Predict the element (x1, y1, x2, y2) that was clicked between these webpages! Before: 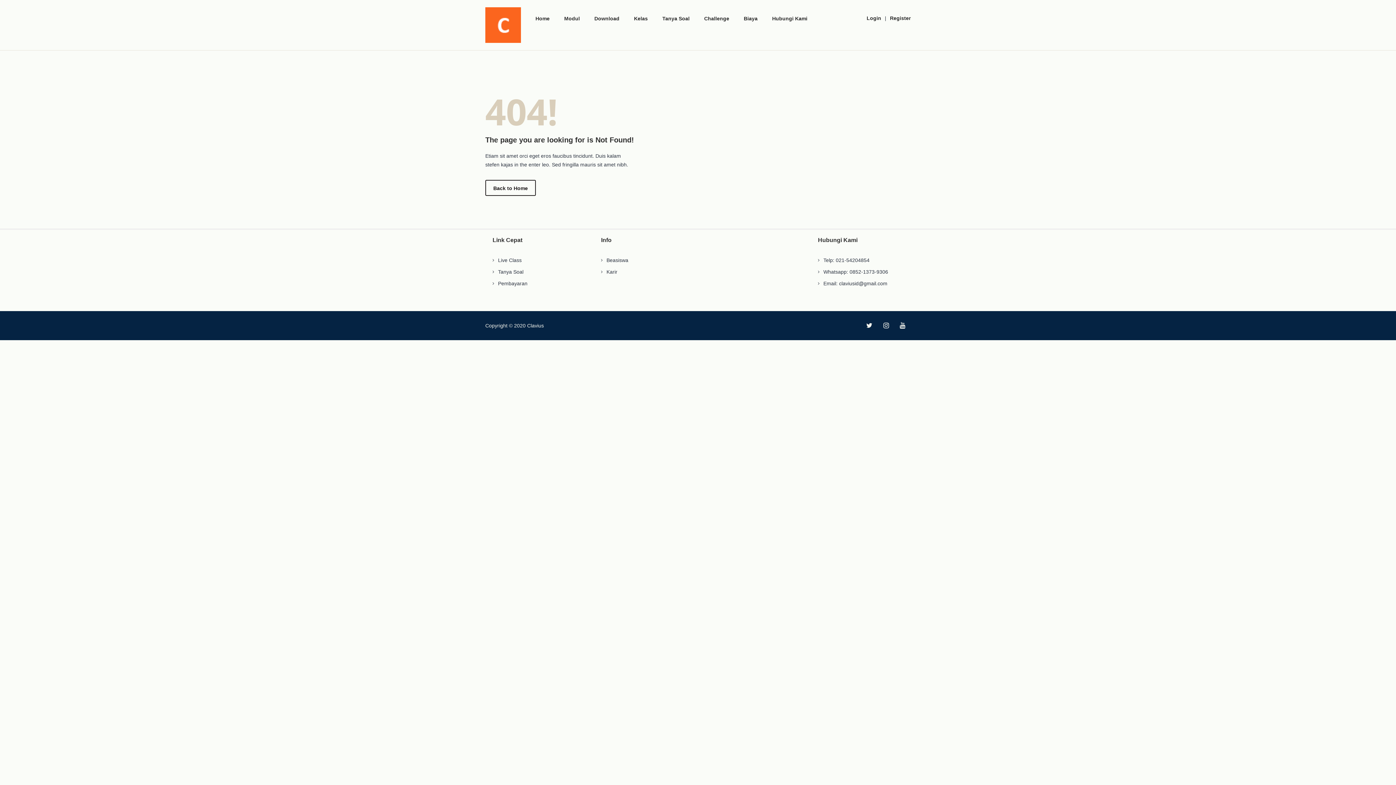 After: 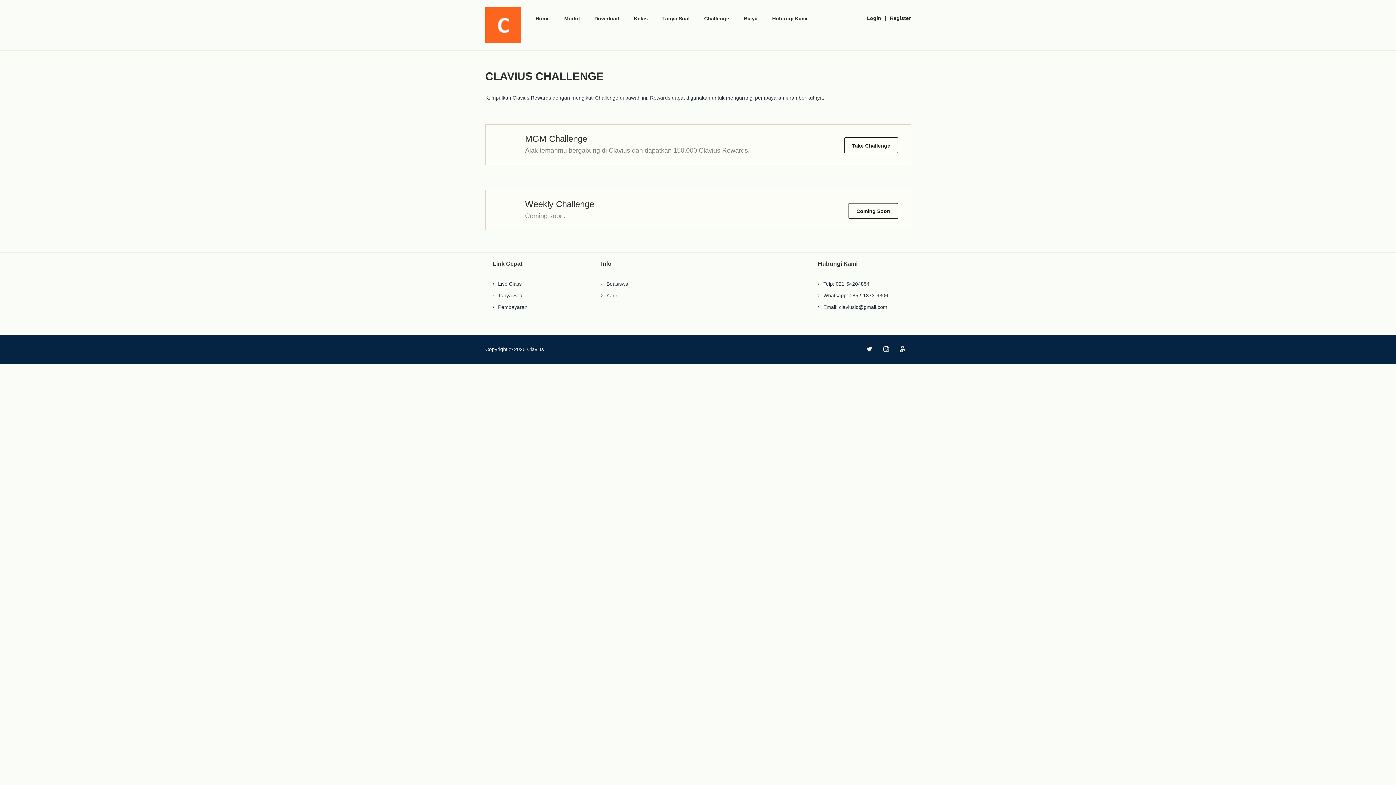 Action: bbox: (697, 10, 736, 25) label: Challenge